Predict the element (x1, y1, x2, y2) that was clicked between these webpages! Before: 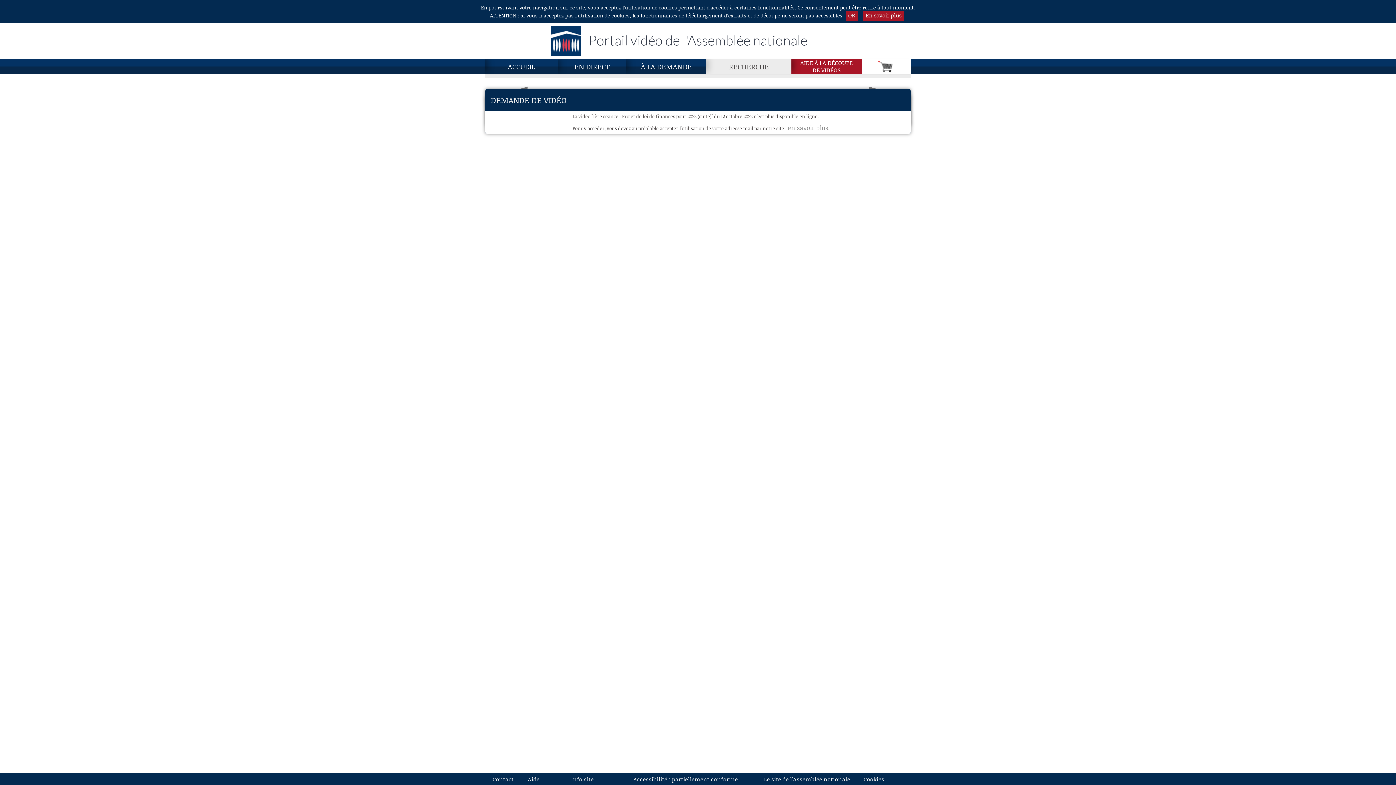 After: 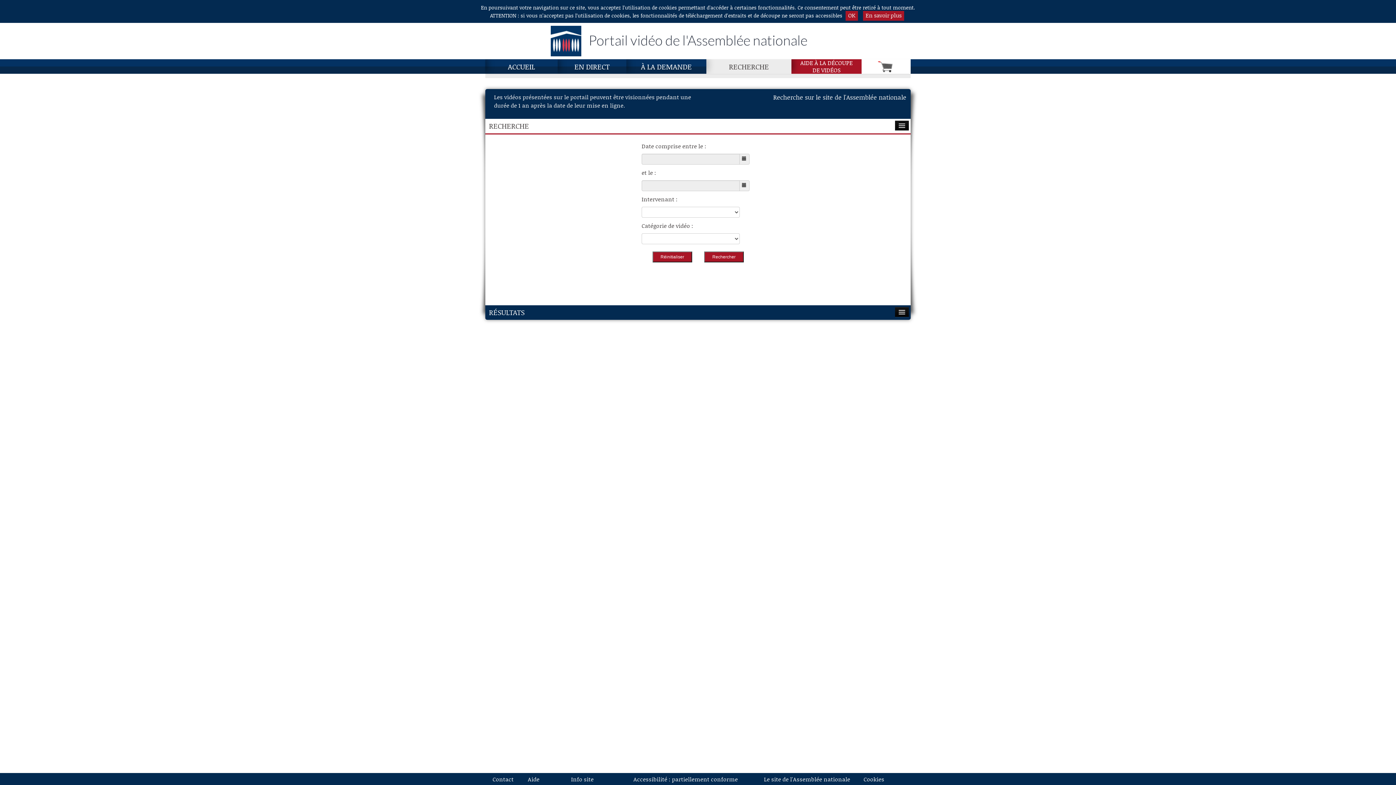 Action: bbox: (706, 59, 791, 73) label: Recherche, page actuelle